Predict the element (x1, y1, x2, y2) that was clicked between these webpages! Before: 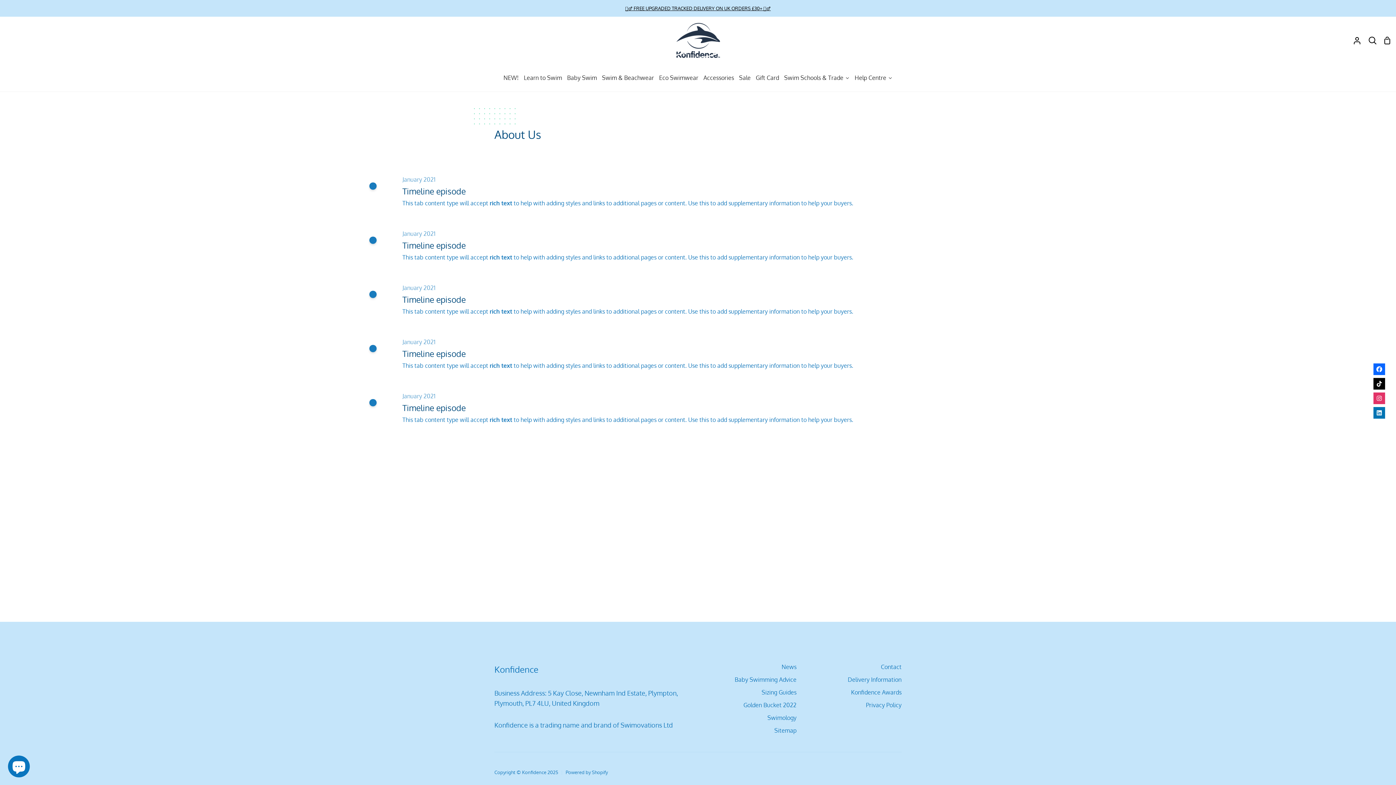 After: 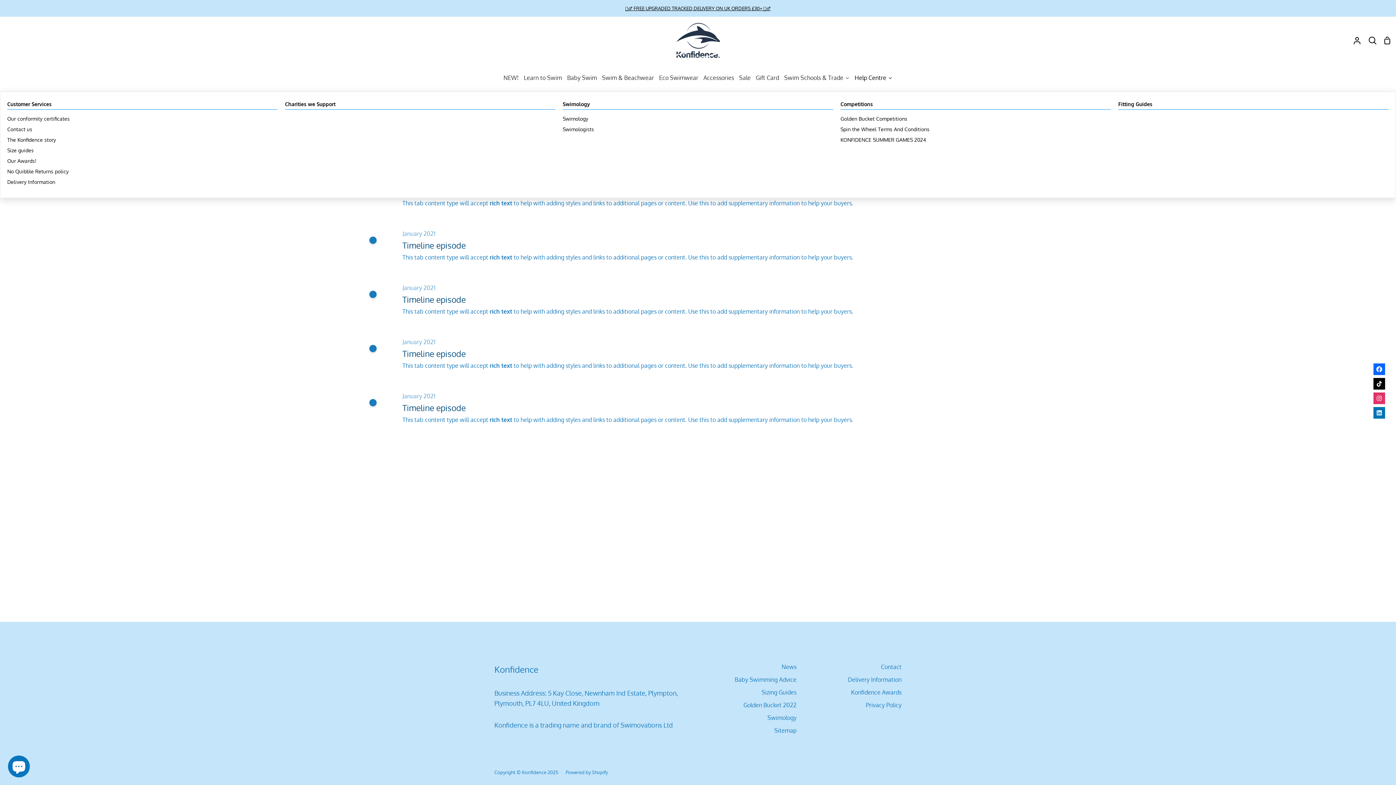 Action: label: Help Centre bbox: (852, 64, 895, 91)